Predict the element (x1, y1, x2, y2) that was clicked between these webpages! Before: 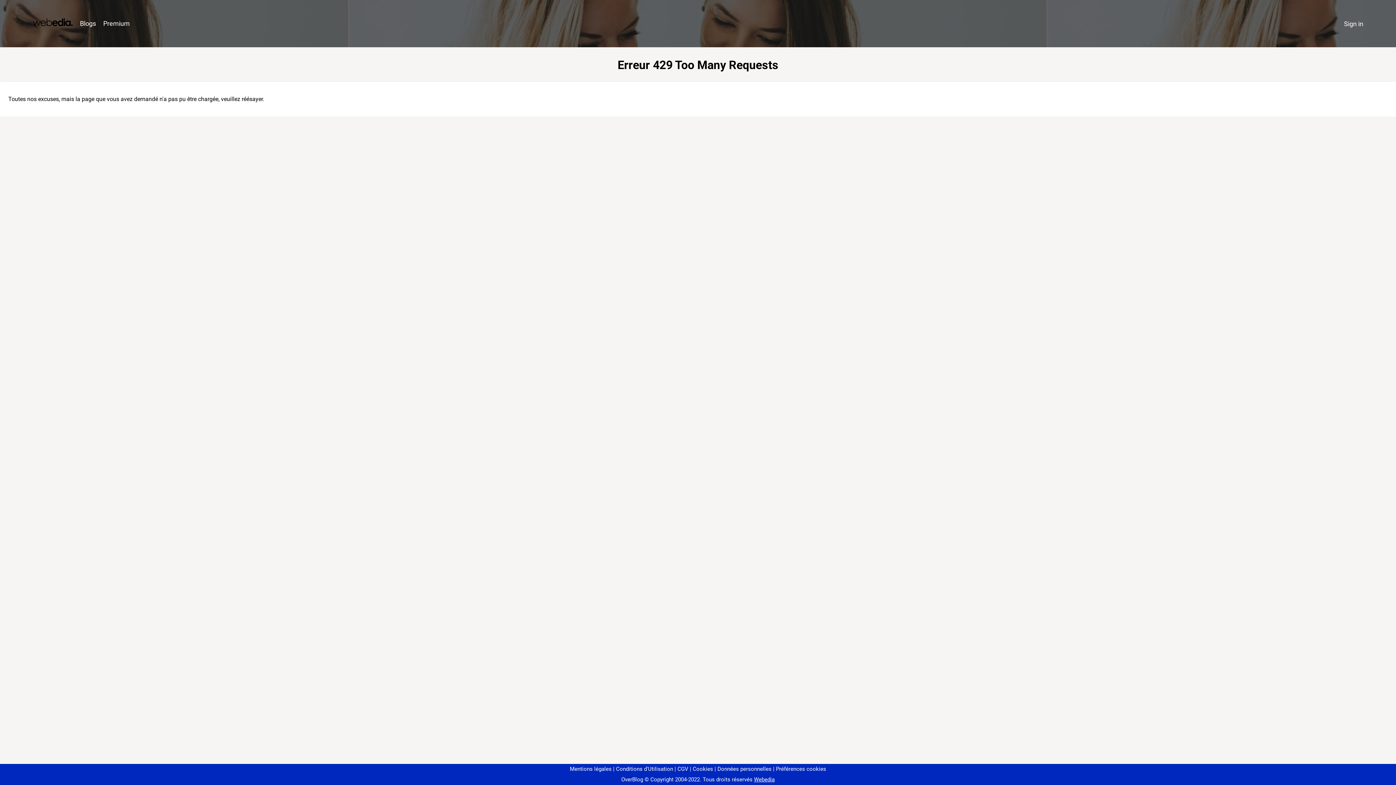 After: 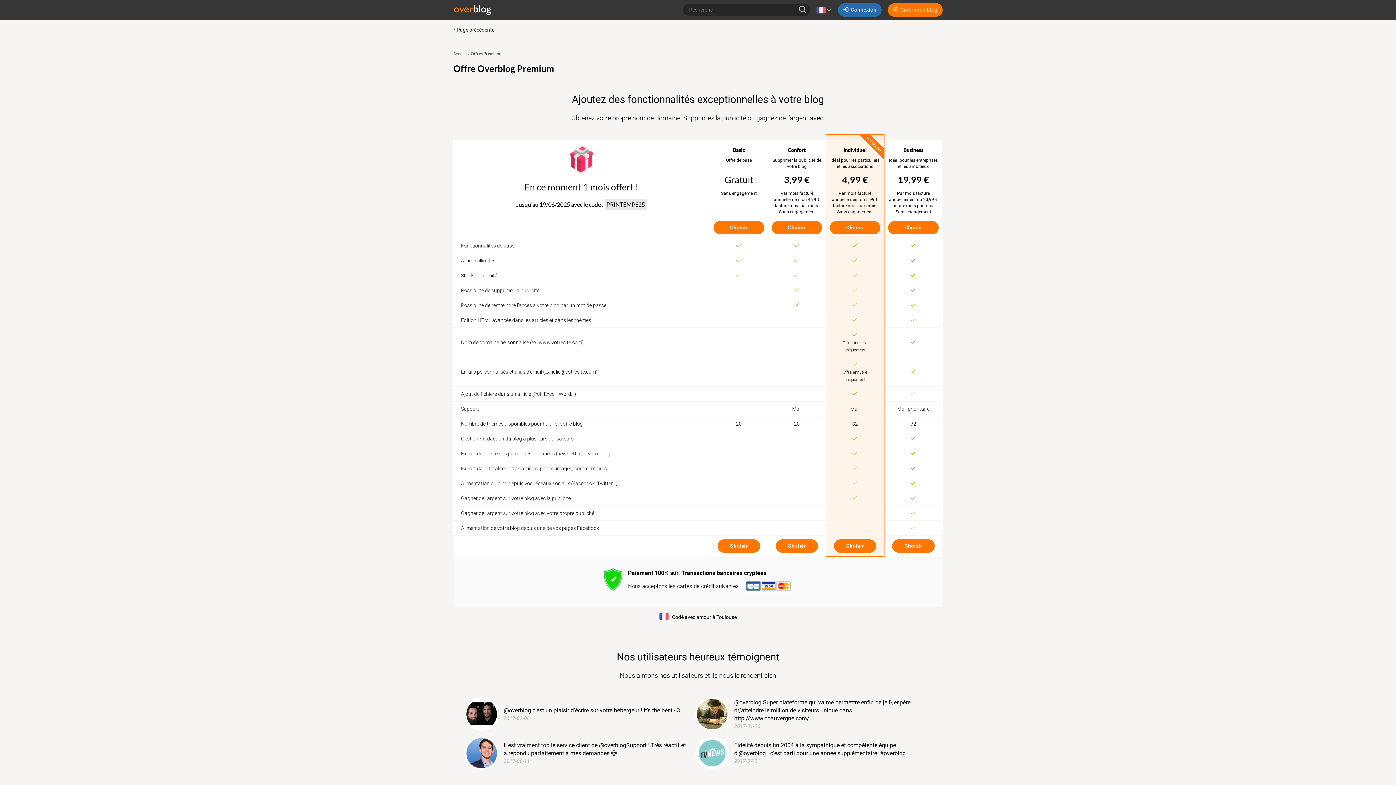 Action: bbox: (99, 16, 133, 31) label: Premium